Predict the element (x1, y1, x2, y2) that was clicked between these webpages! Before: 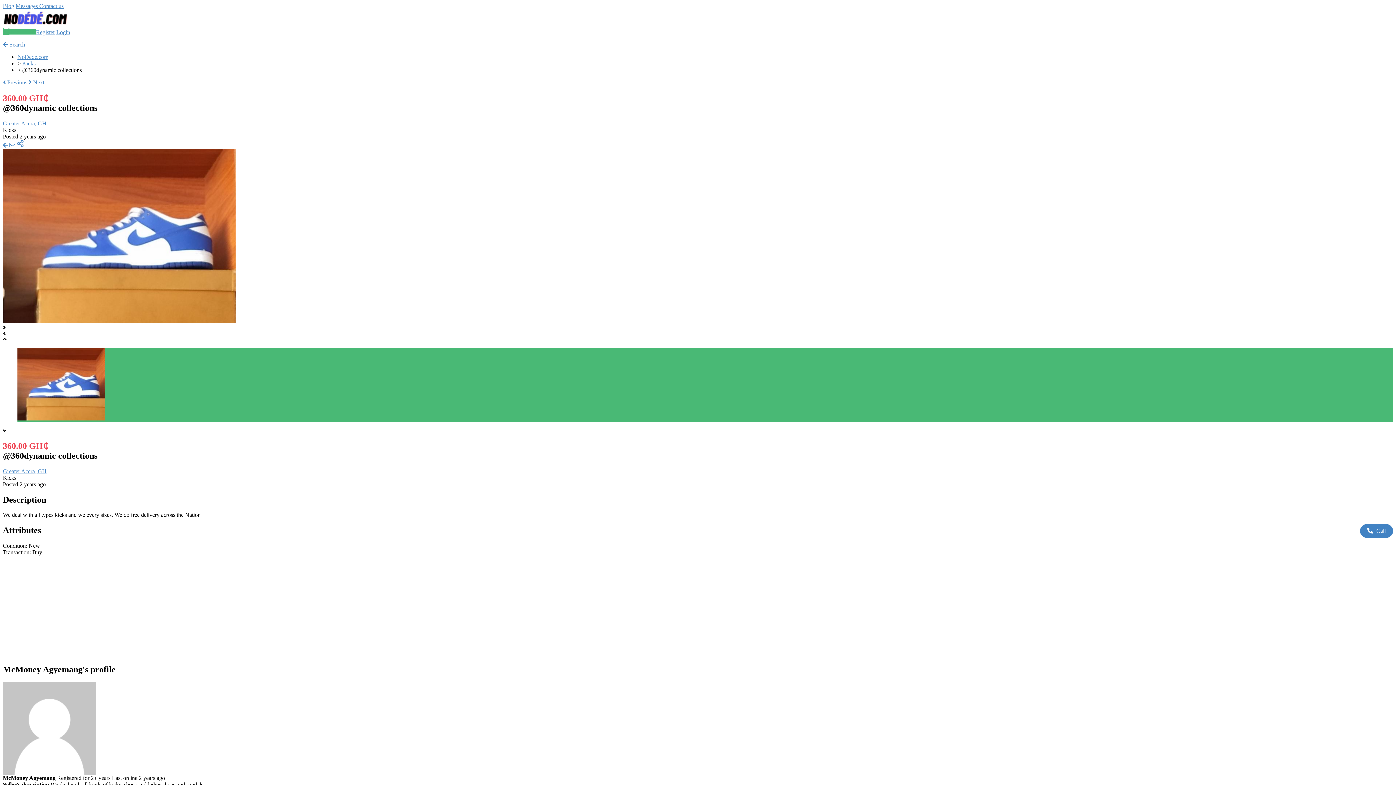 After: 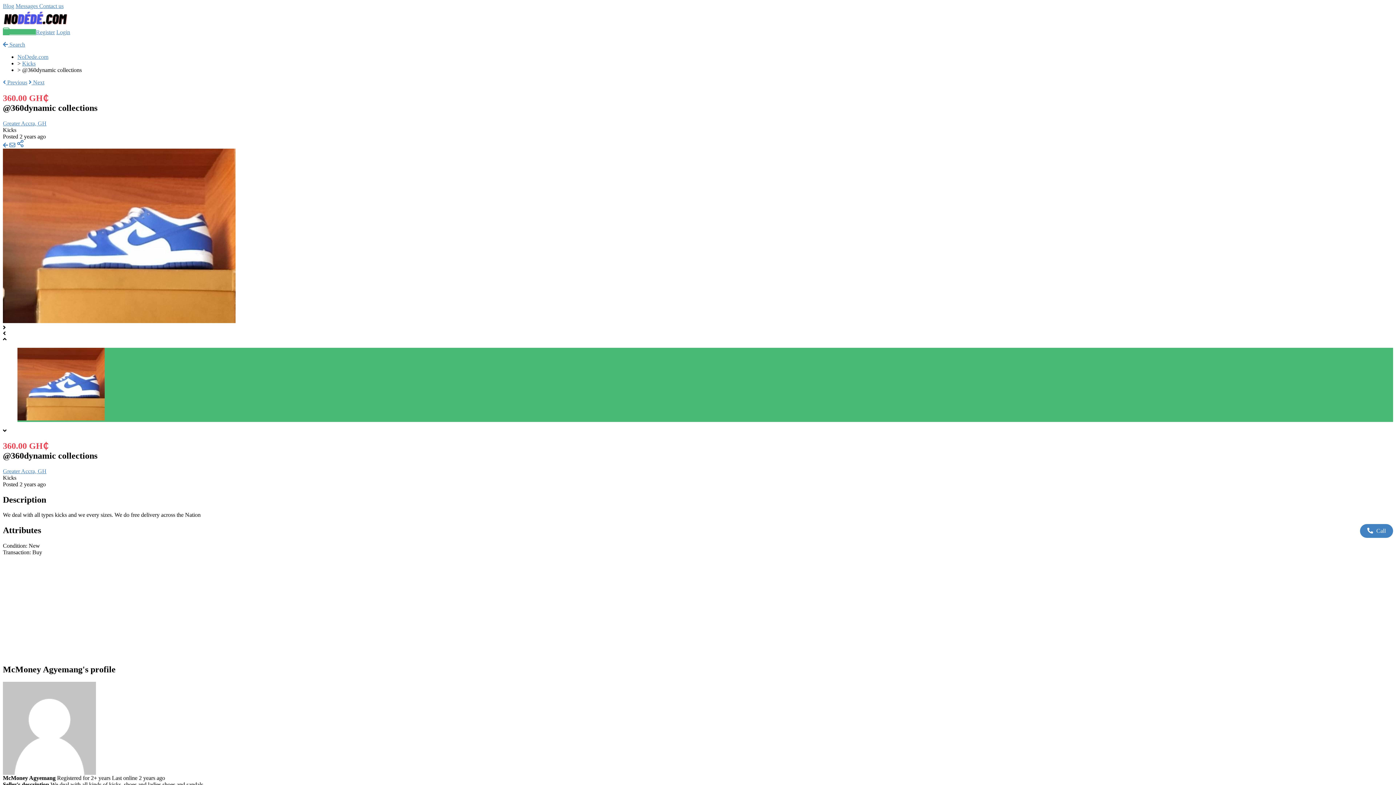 Action: bbox: (16, 142, 24, 148)